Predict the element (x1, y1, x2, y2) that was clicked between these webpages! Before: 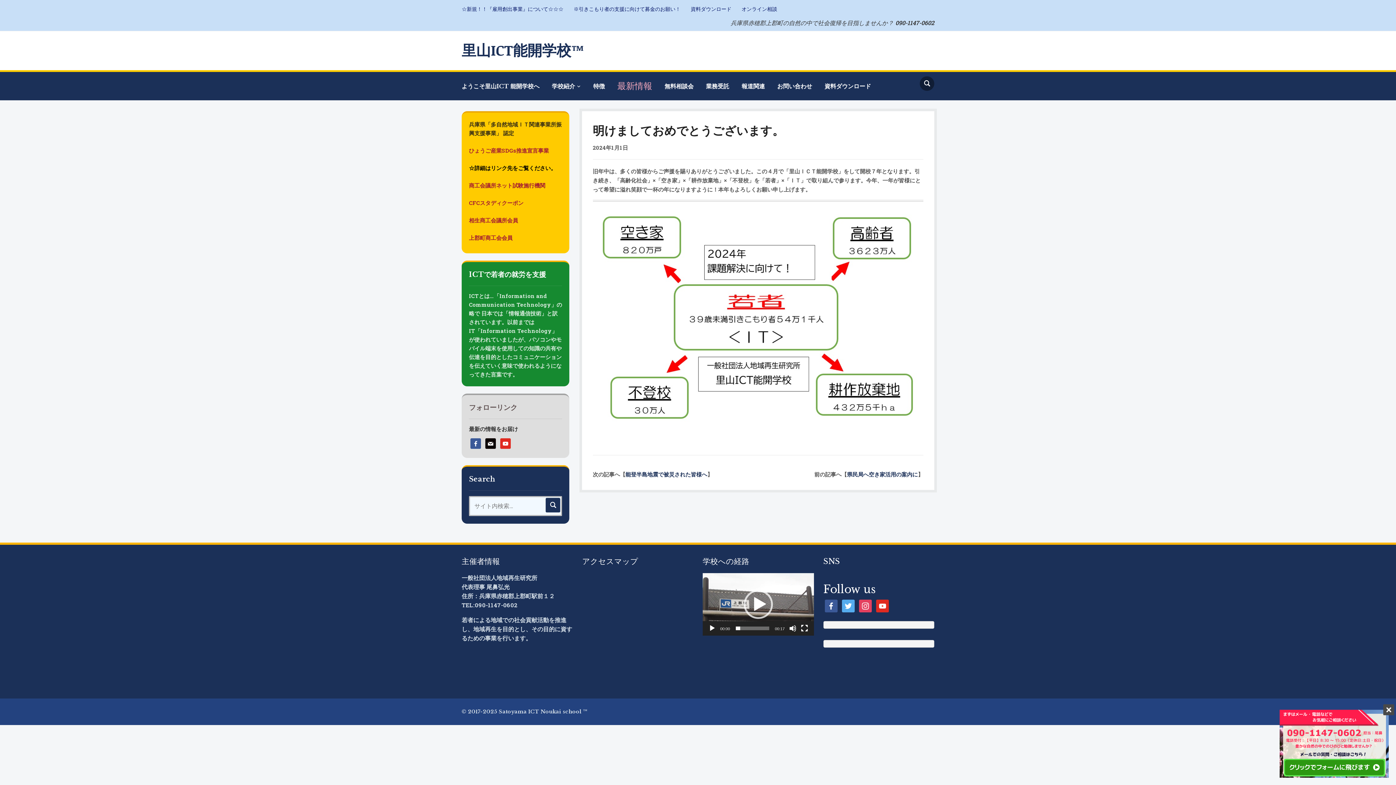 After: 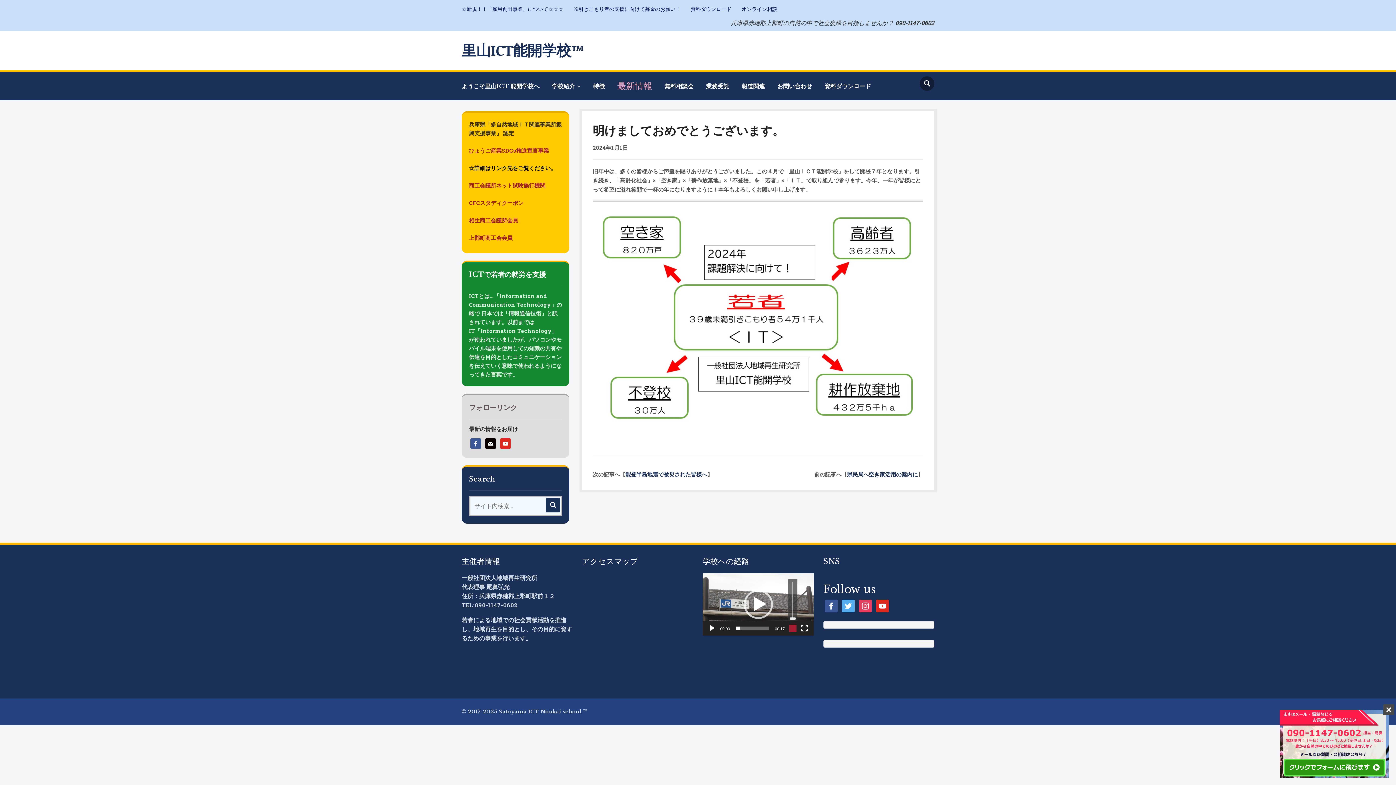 Action: bbox: (789, 625, 796, 632) label: ミュート